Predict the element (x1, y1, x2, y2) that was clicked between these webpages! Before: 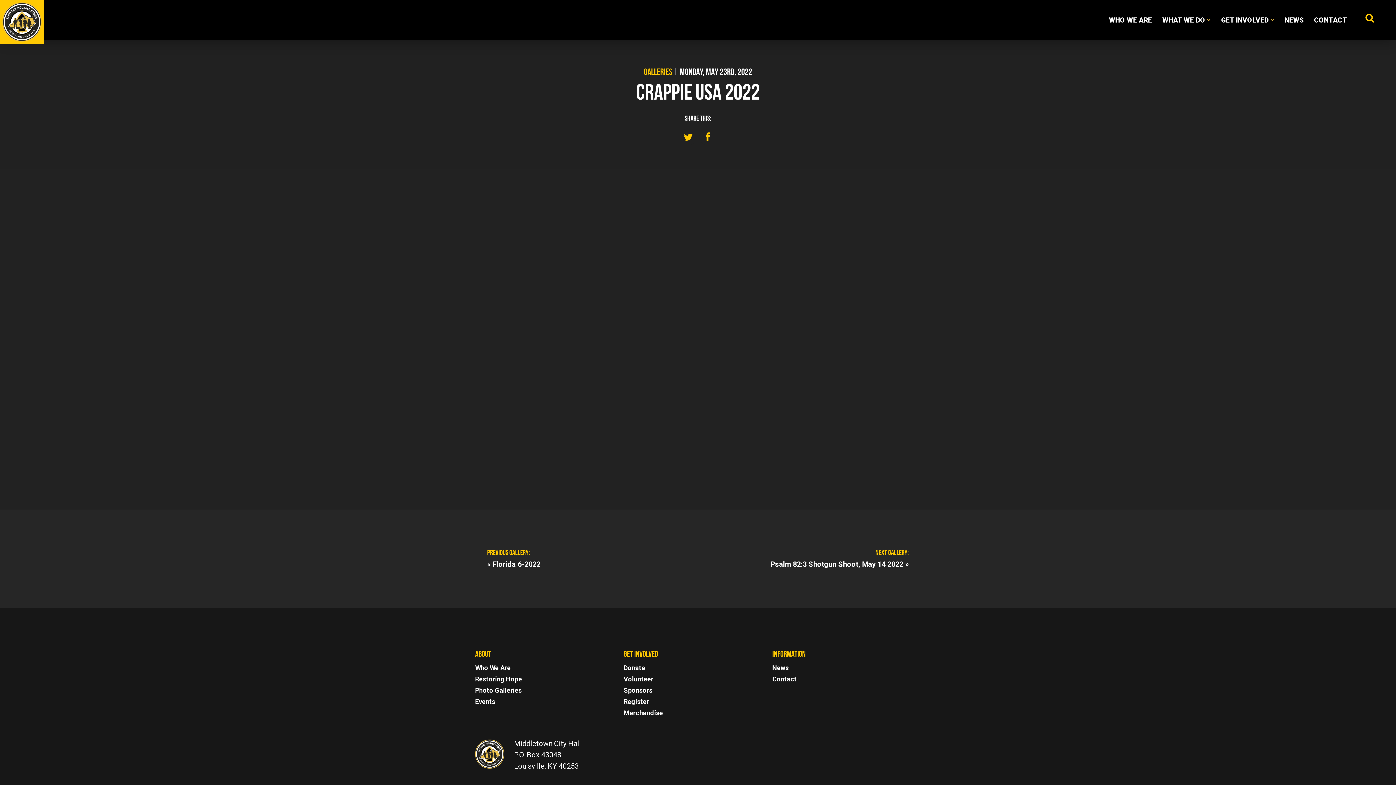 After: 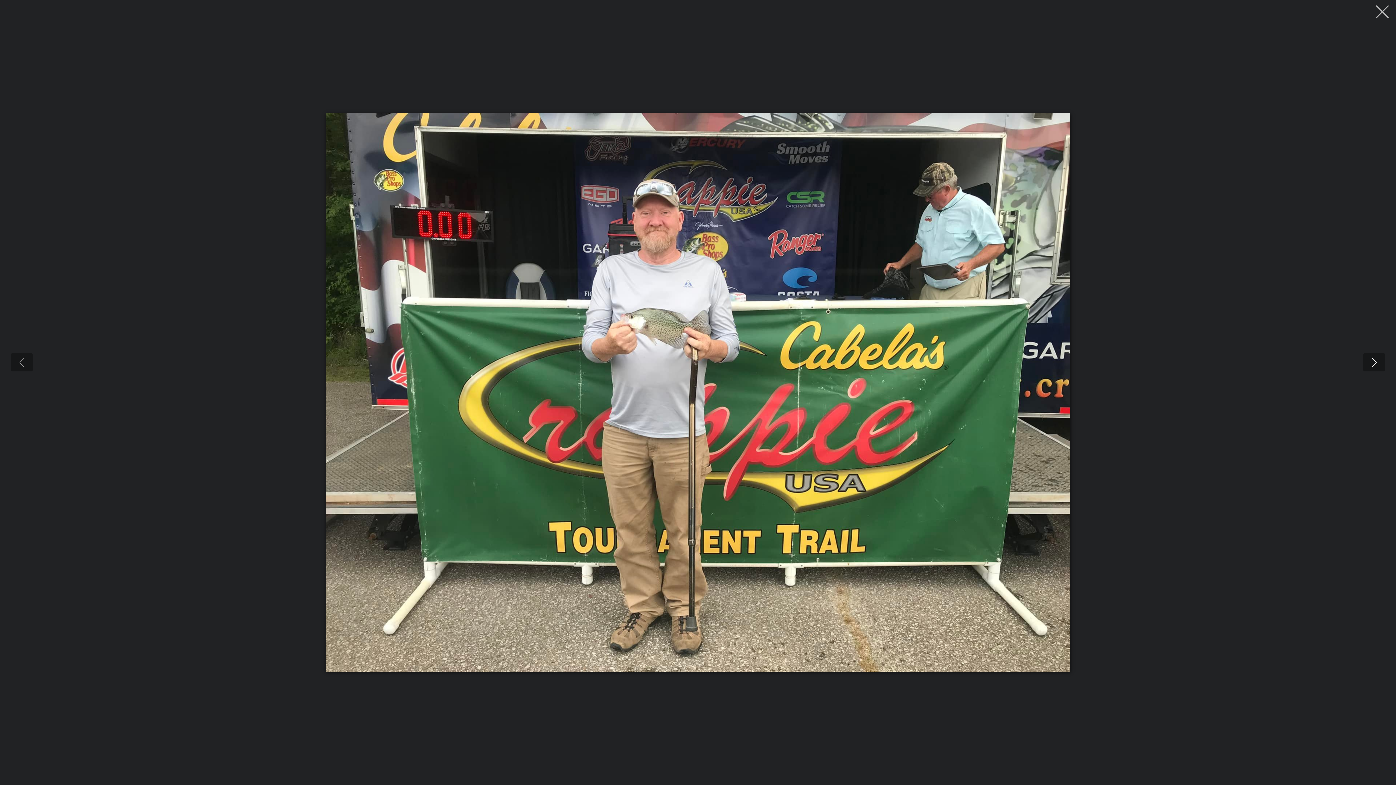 Action: bbox: (914, 256, 1326, 289)